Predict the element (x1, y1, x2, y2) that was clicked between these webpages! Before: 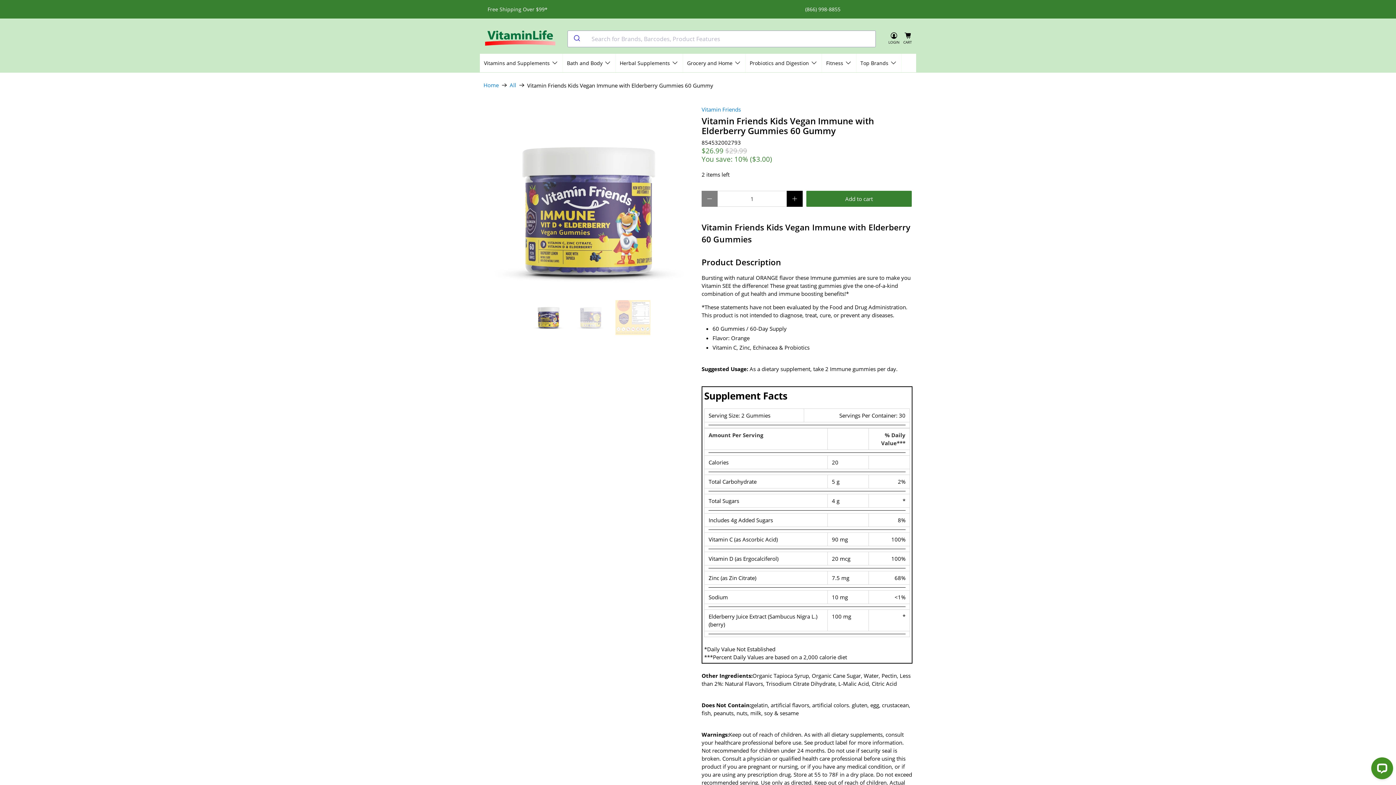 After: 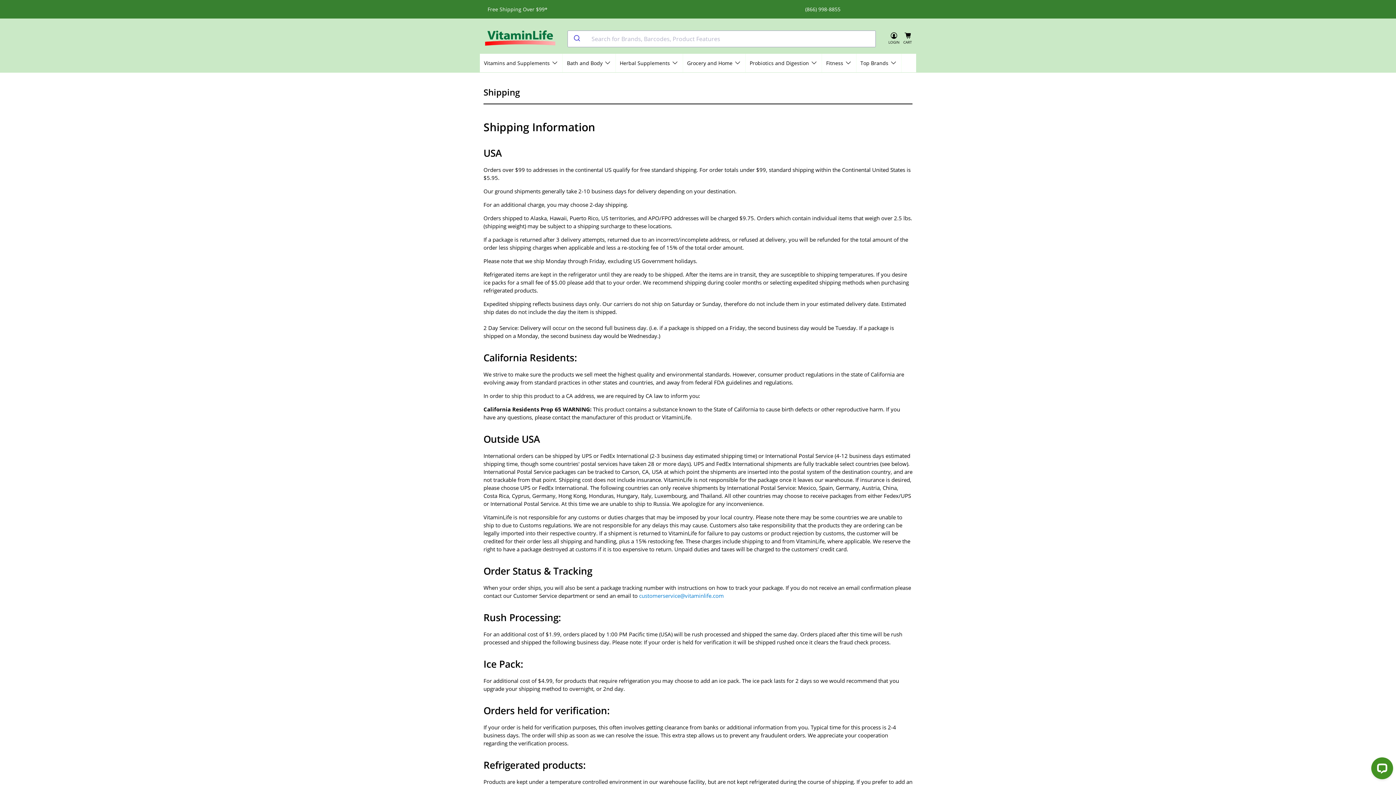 Action: label: Free Shipping Over $99* bbox: (483, 0, 551, 18)